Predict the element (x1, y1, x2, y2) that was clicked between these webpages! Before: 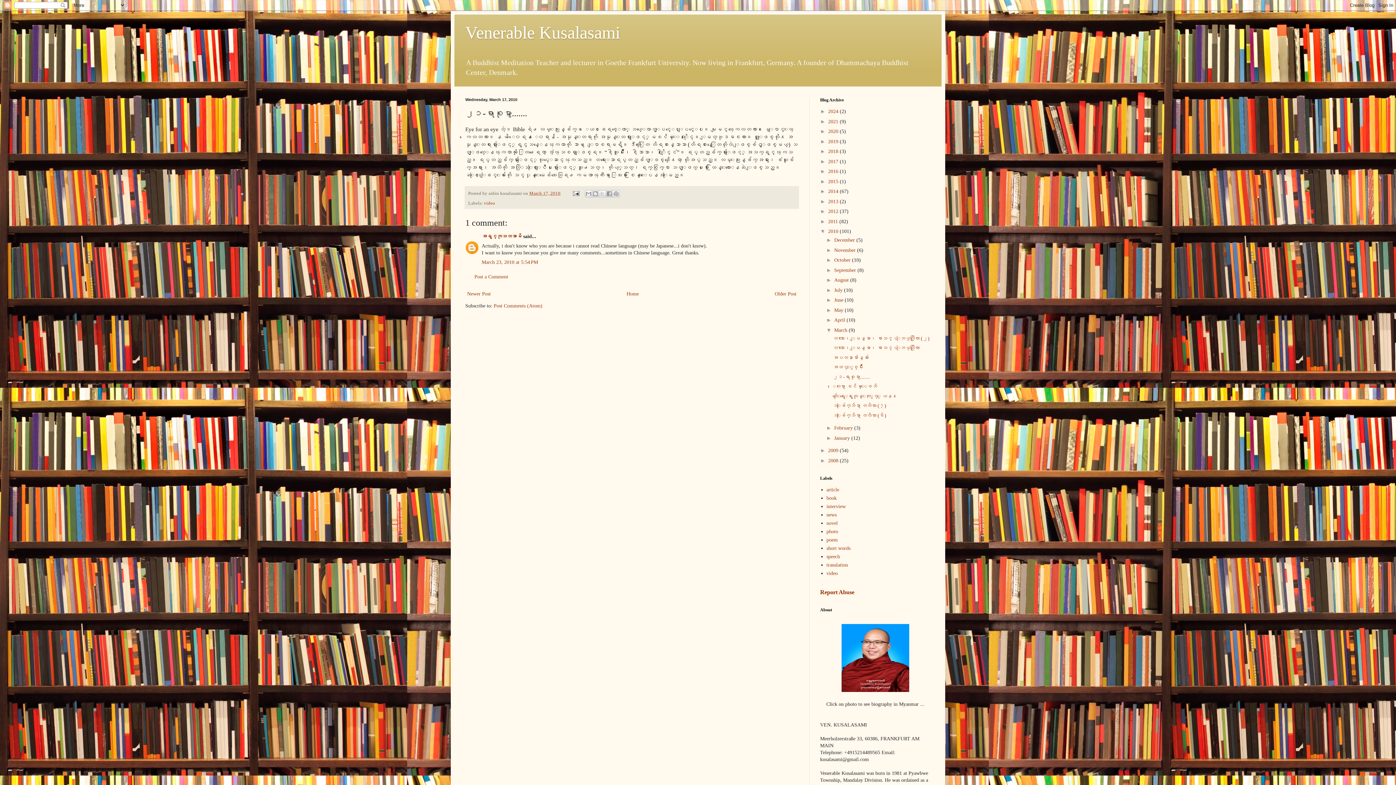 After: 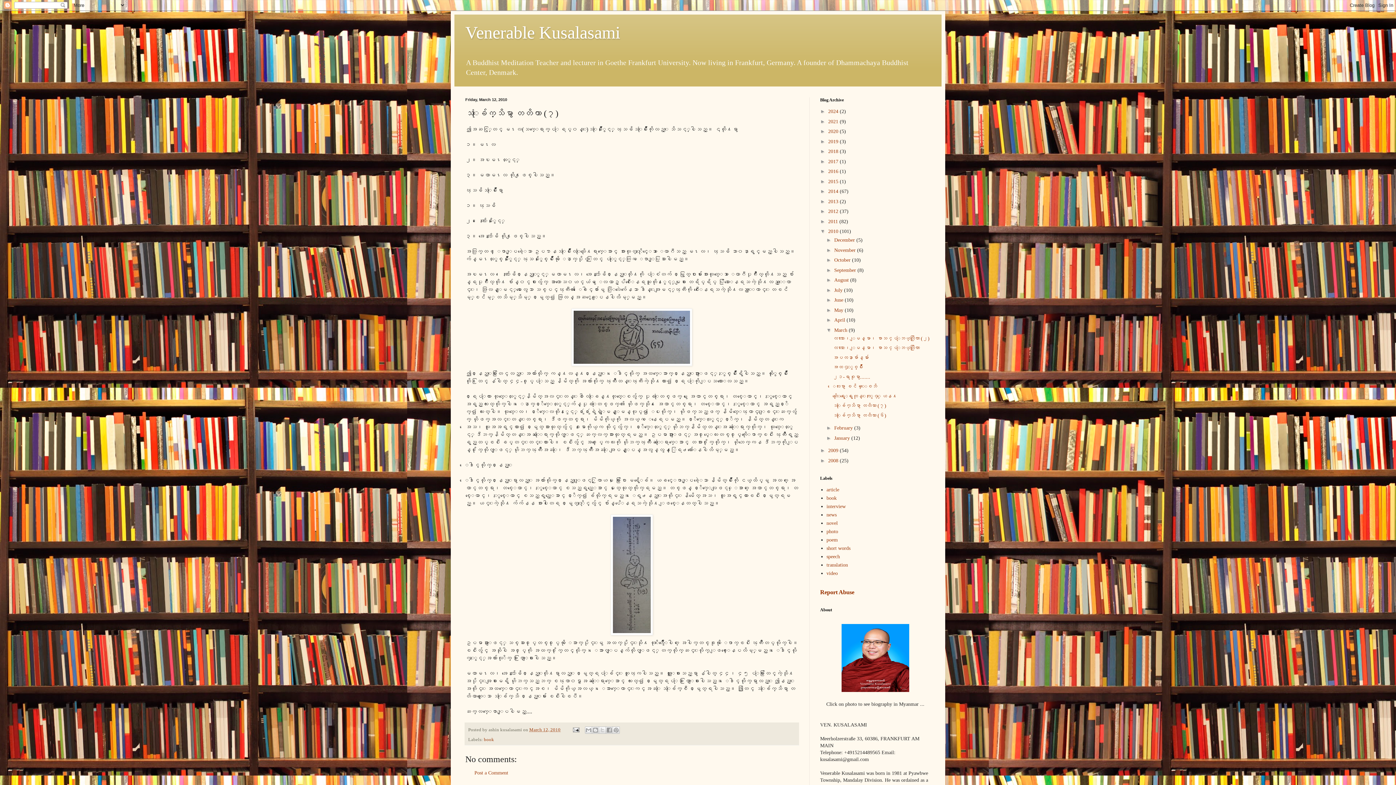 Action: label: သံုးခ်က္သိမွာ တတိယာ (၇) bbox: (833, 403, 886, 408)